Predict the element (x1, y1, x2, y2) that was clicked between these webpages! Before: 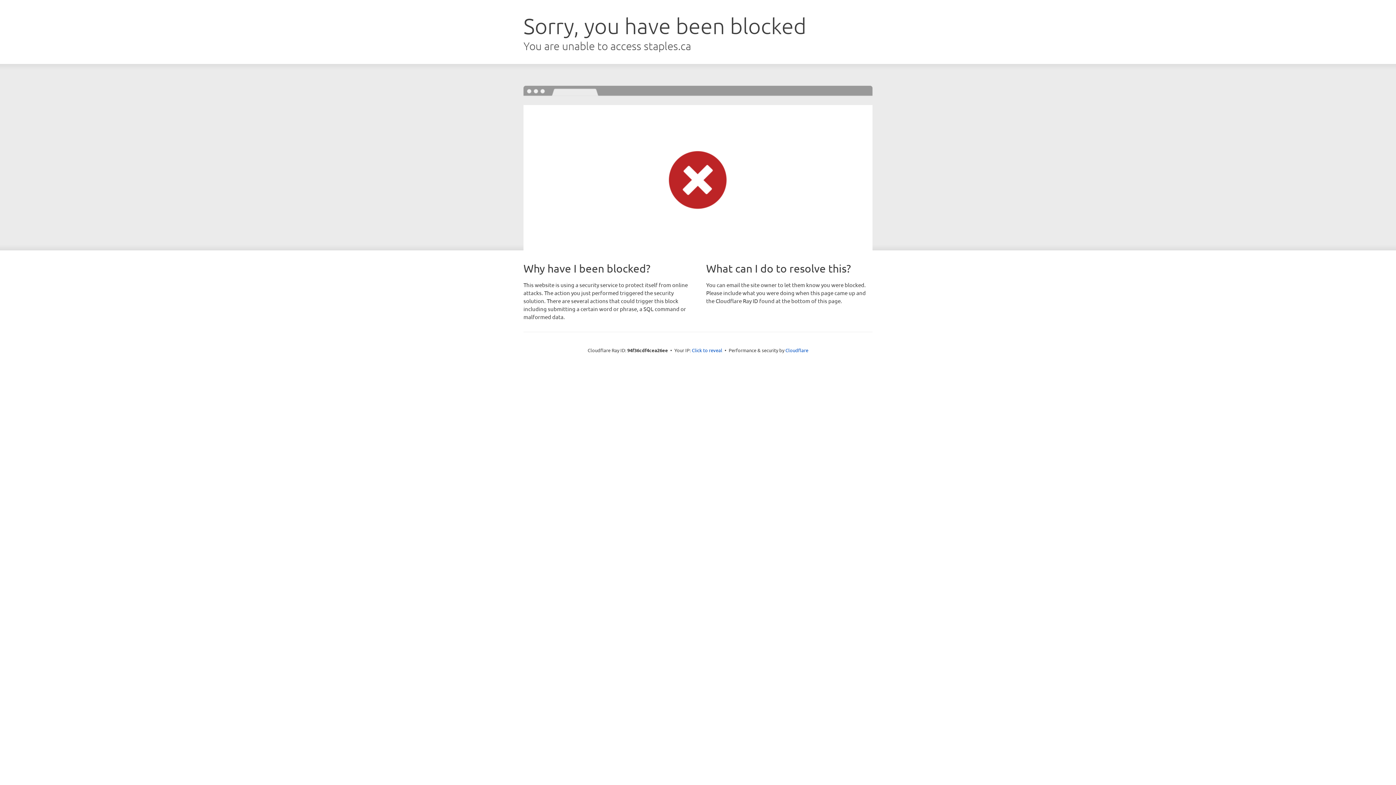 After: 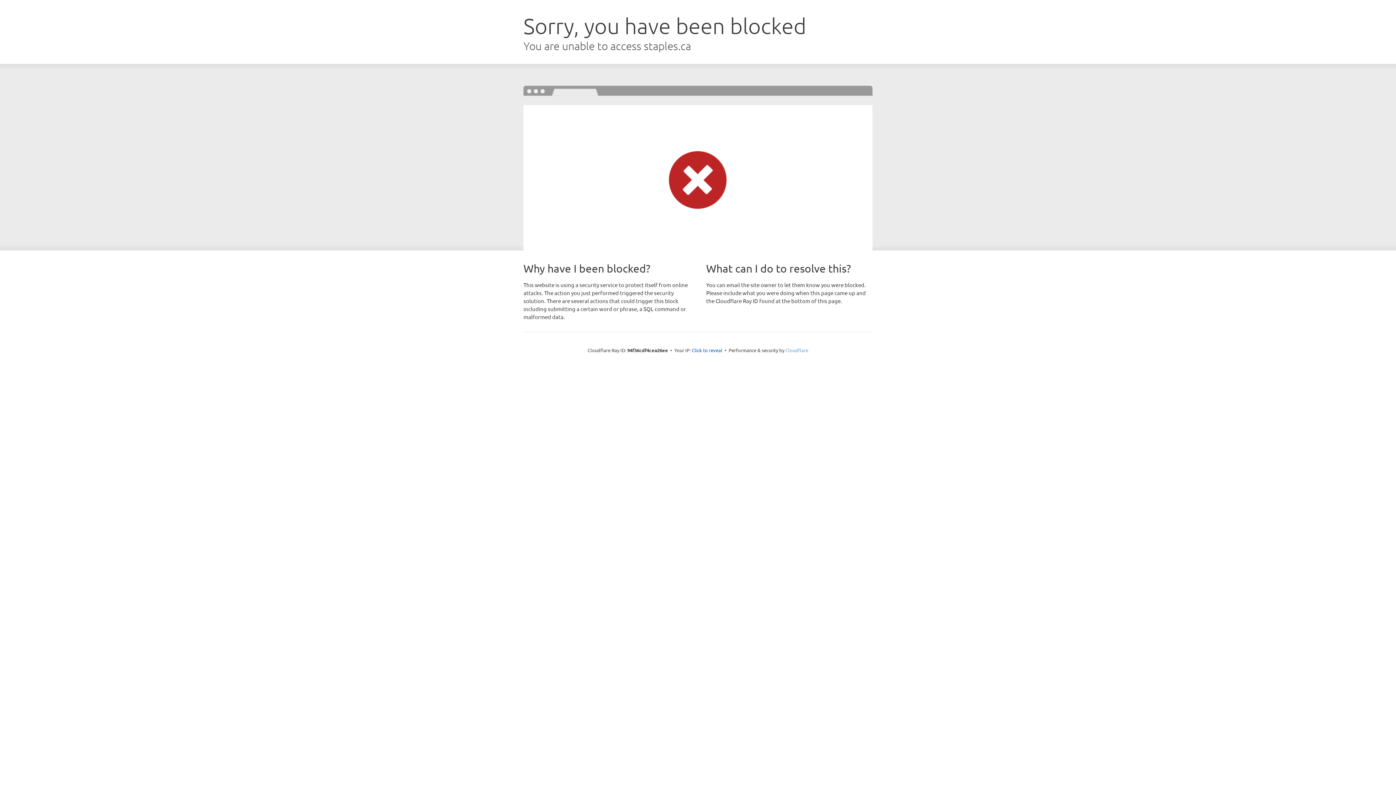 Action: label: Cloudflare bbox: (785, 347, 808, 353)